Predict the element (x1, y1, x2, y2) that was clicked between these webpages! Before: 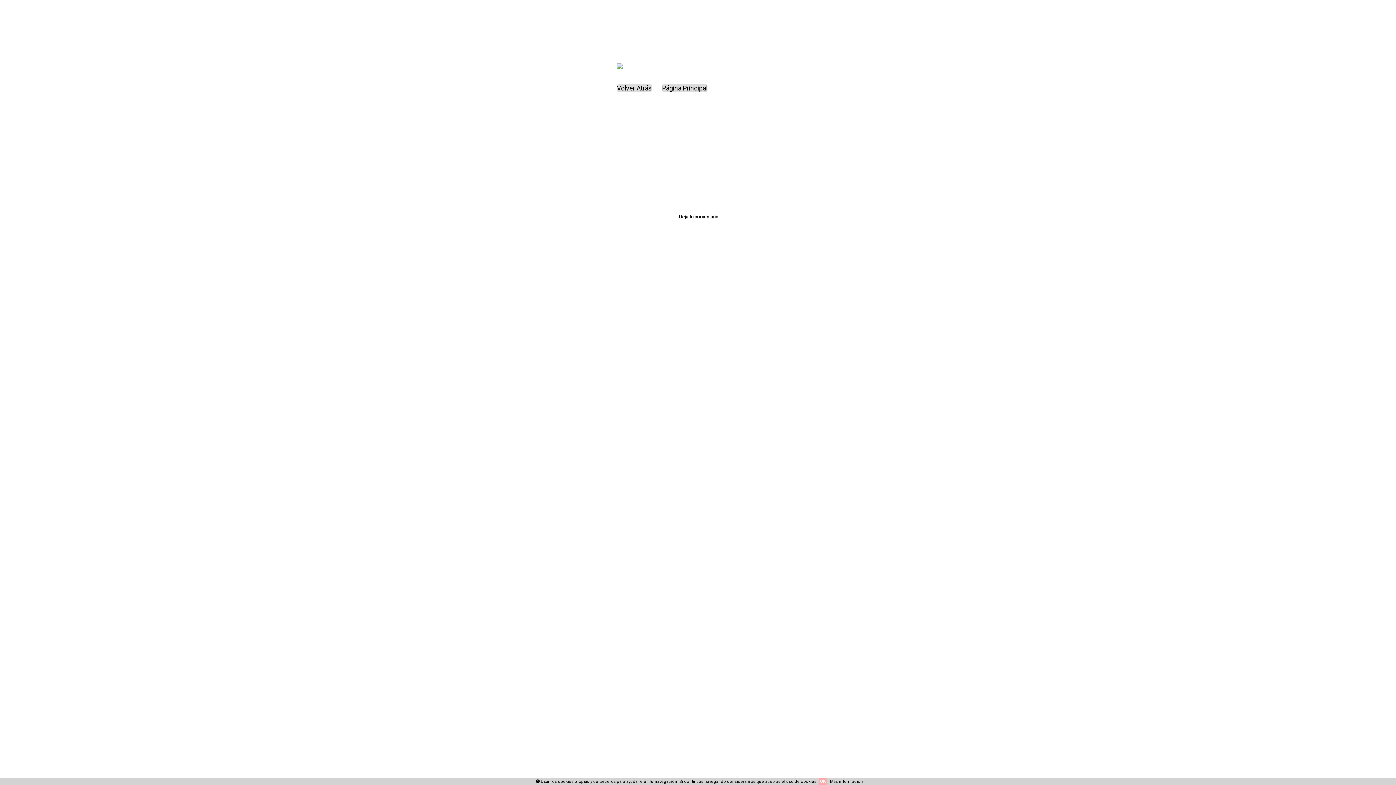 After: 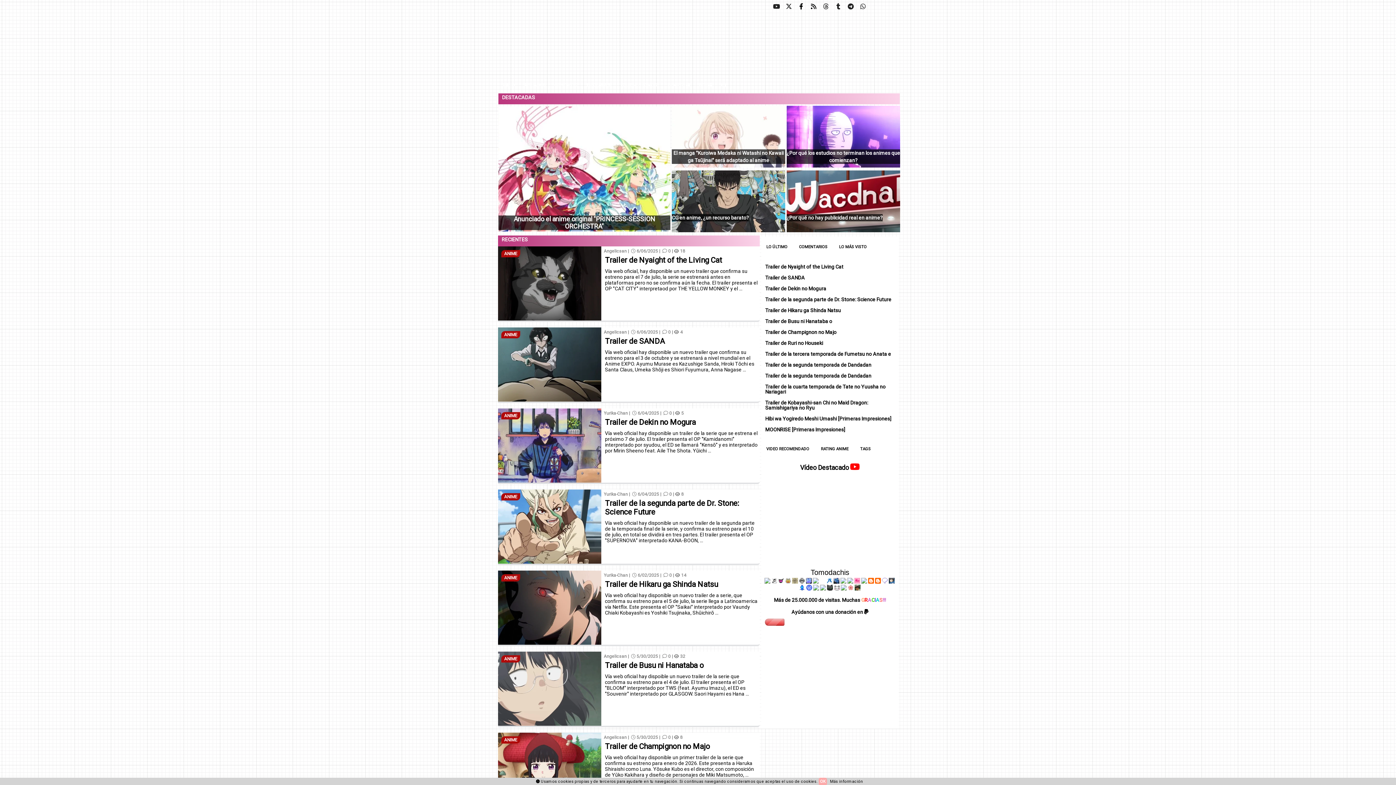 Action: label: Página Principal bbox: (662, 84, 707, 92)